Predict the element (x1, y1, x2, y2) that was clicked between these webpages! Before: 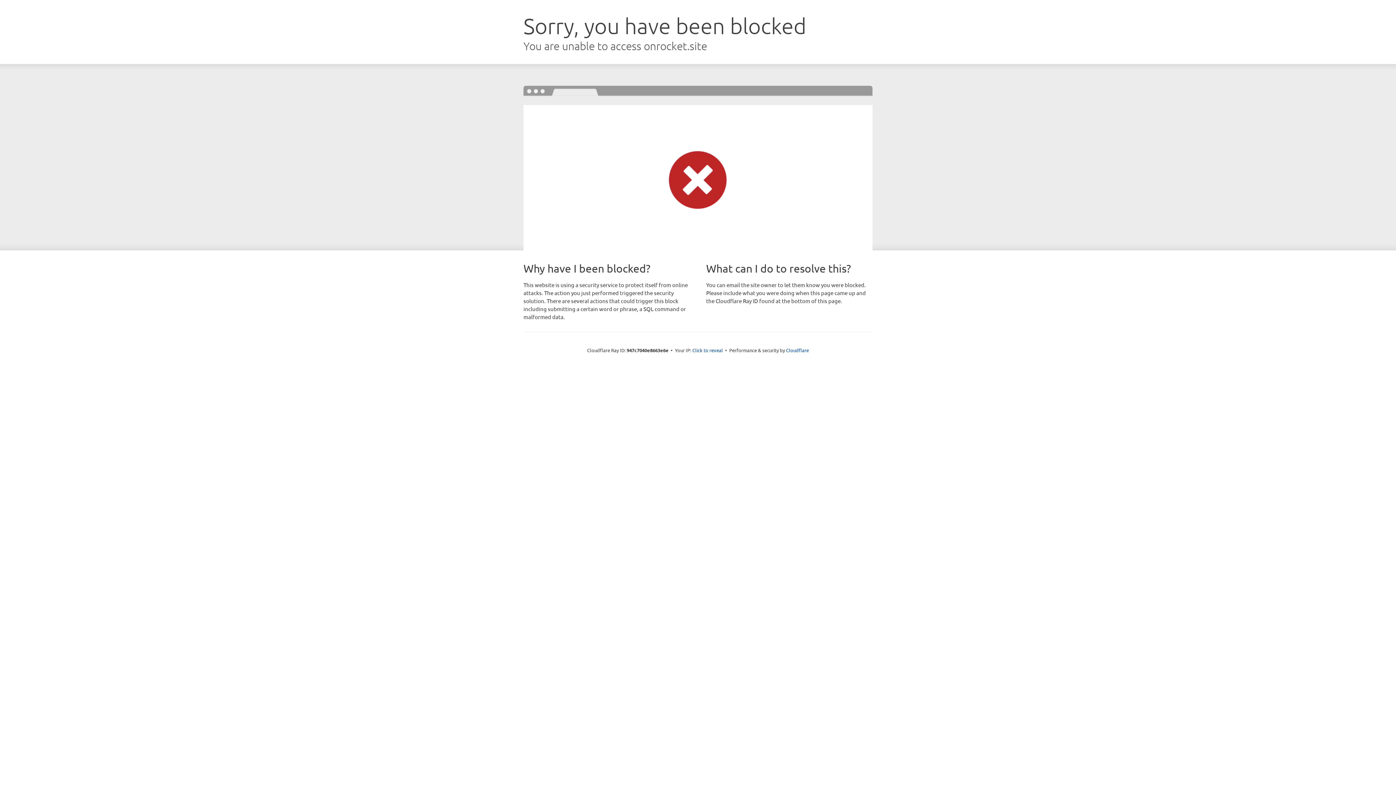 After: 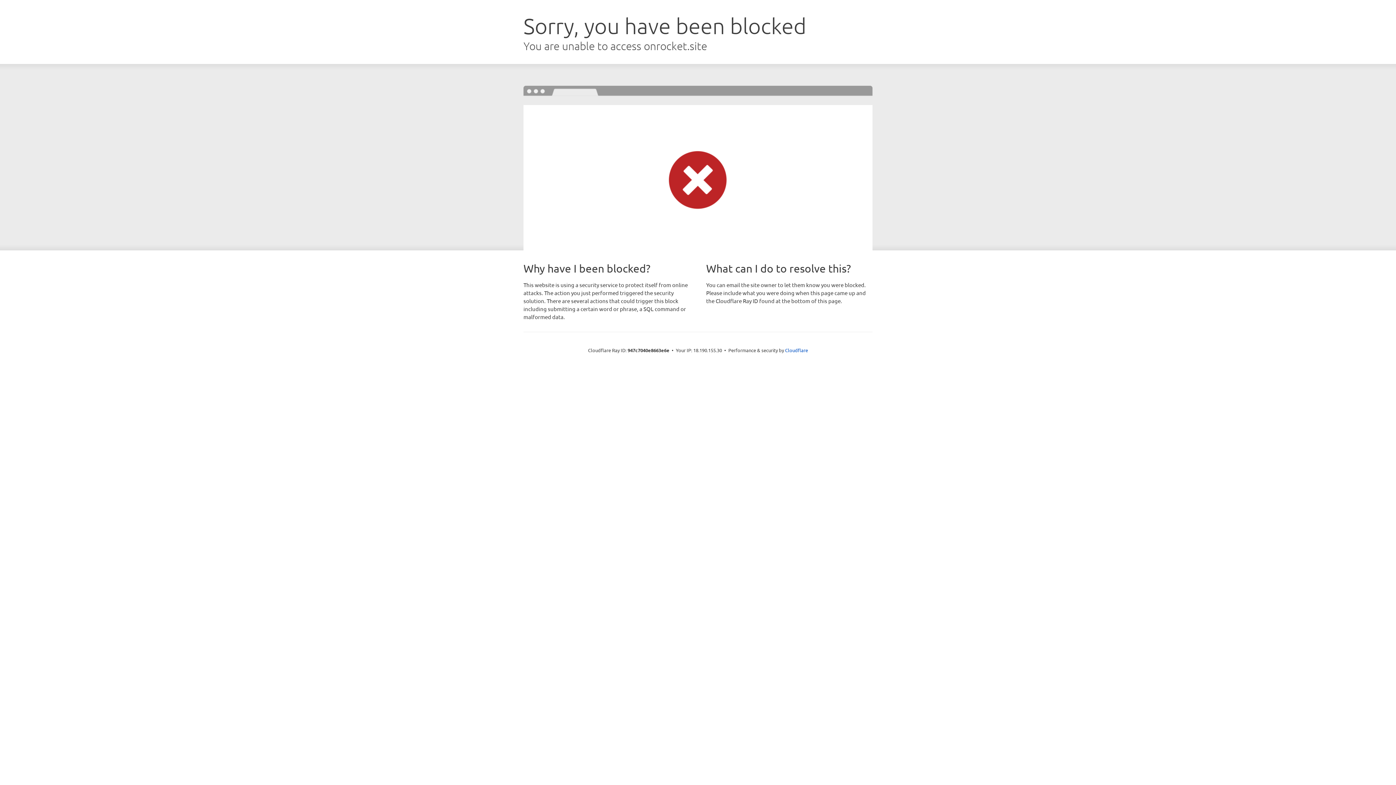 Action: label: Click to reveal bbox: (692, 346, 723, 353)